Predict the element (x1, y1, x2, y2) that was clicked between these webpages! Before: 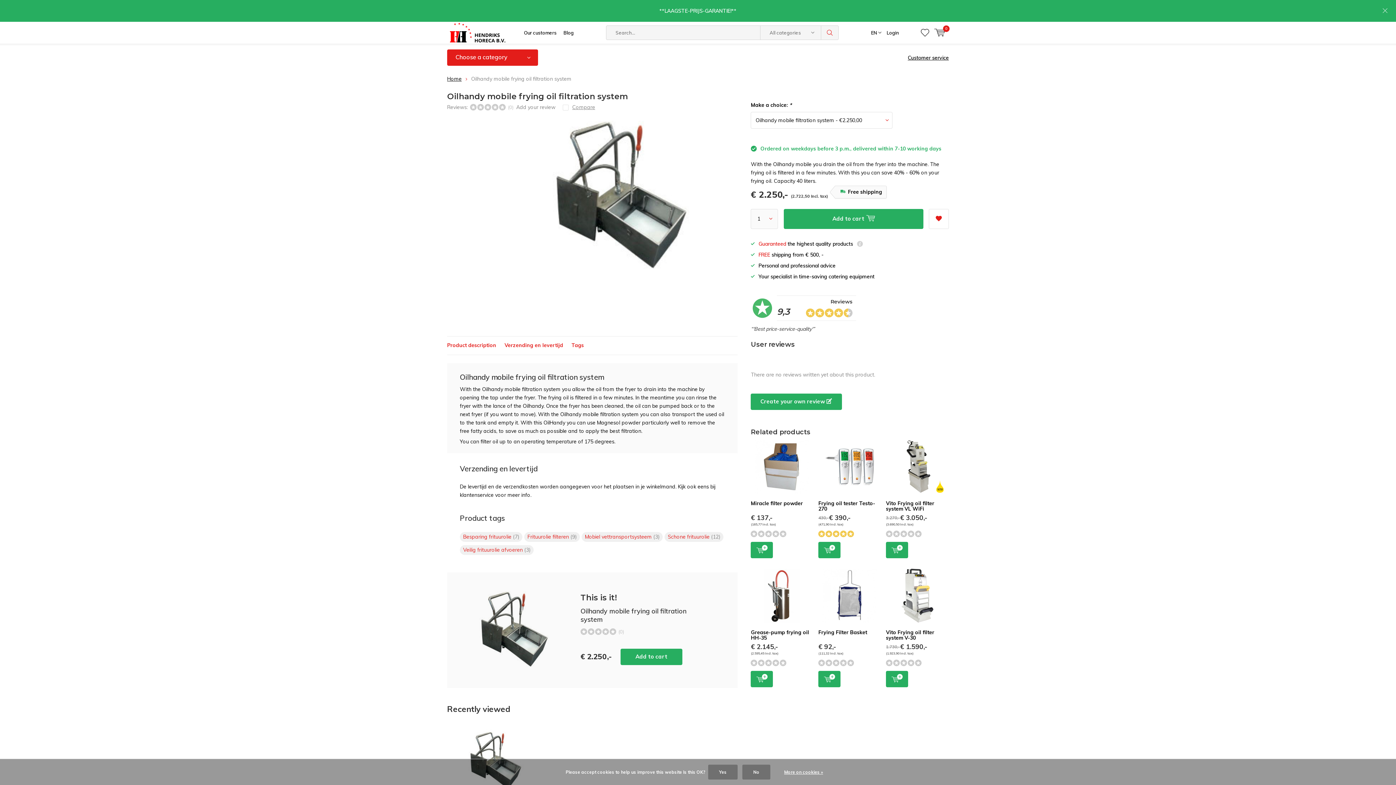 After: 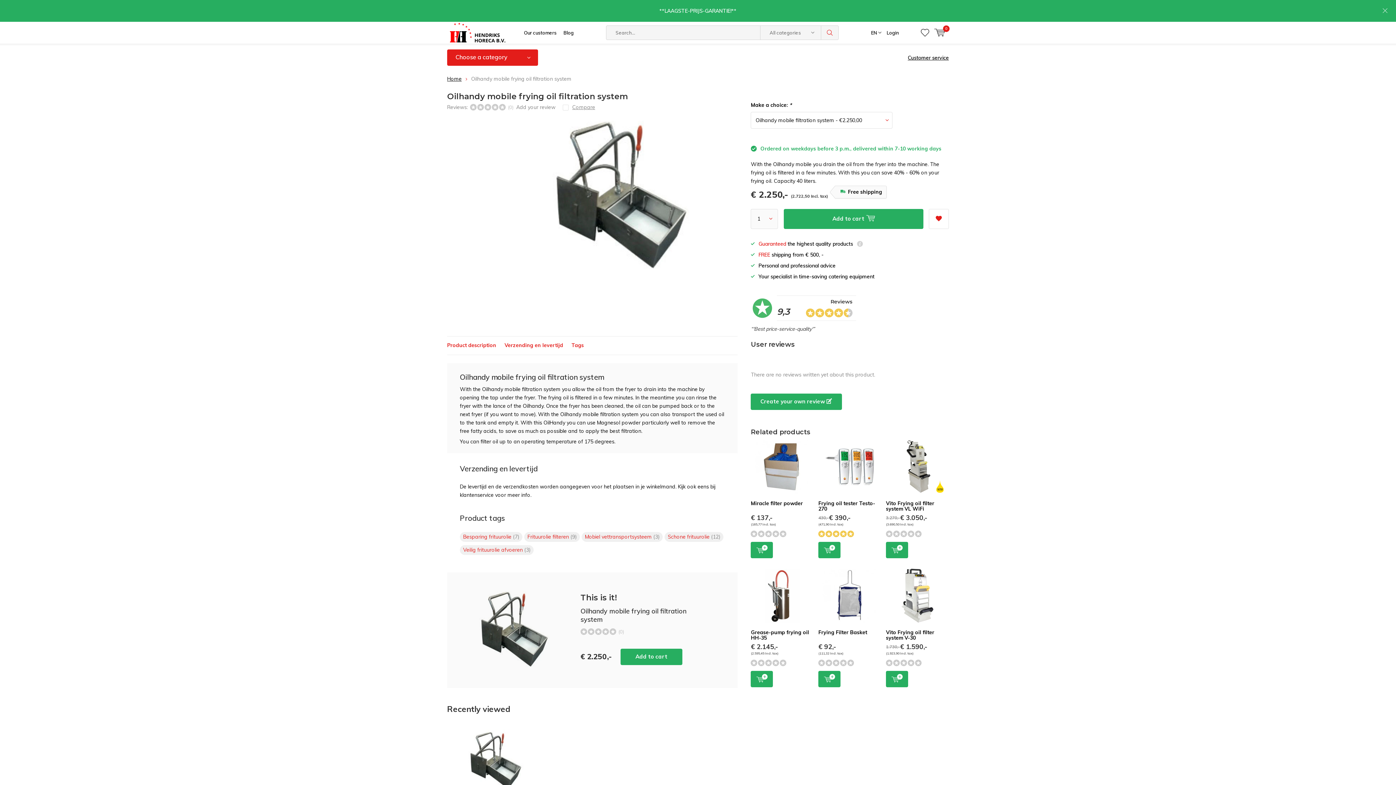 Action: label: No bbox: (742, 765, 770, 780)